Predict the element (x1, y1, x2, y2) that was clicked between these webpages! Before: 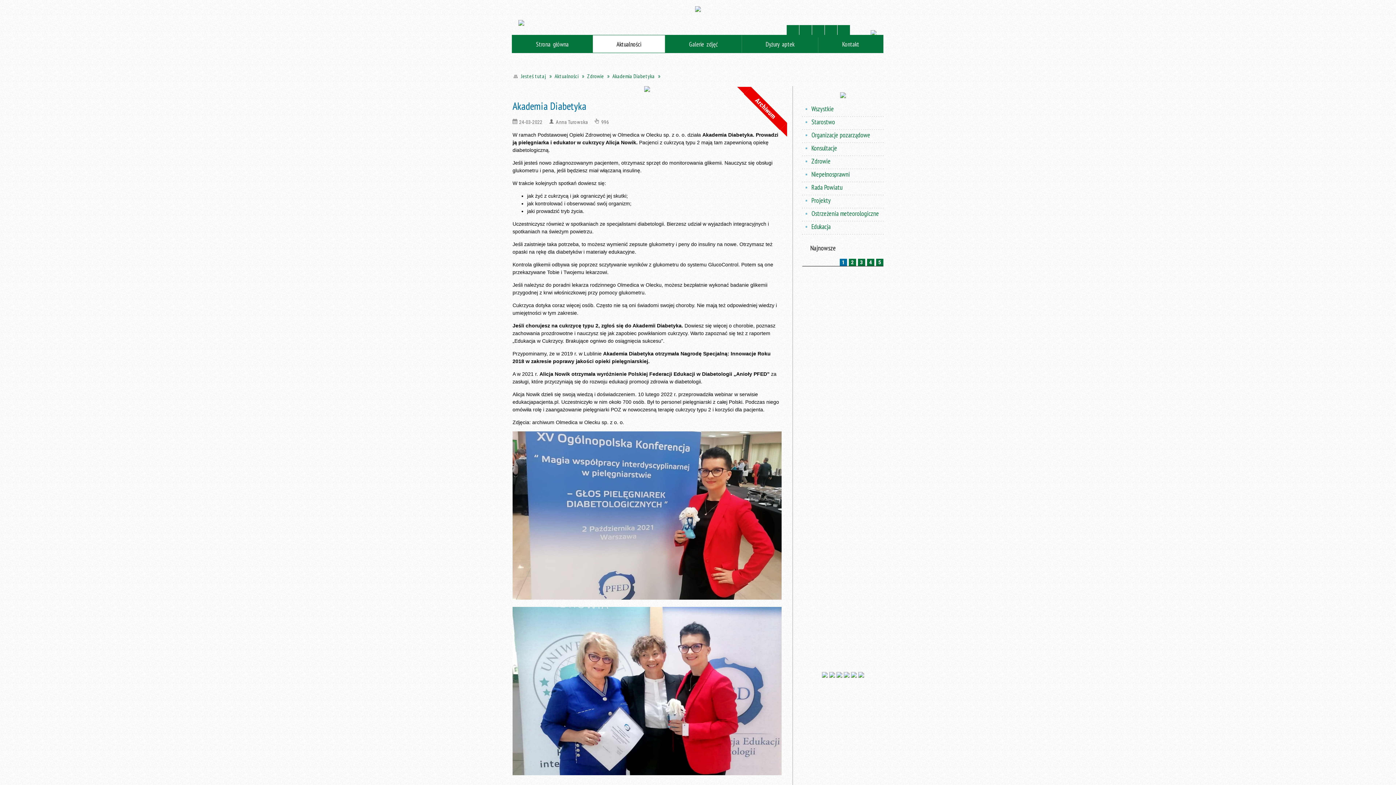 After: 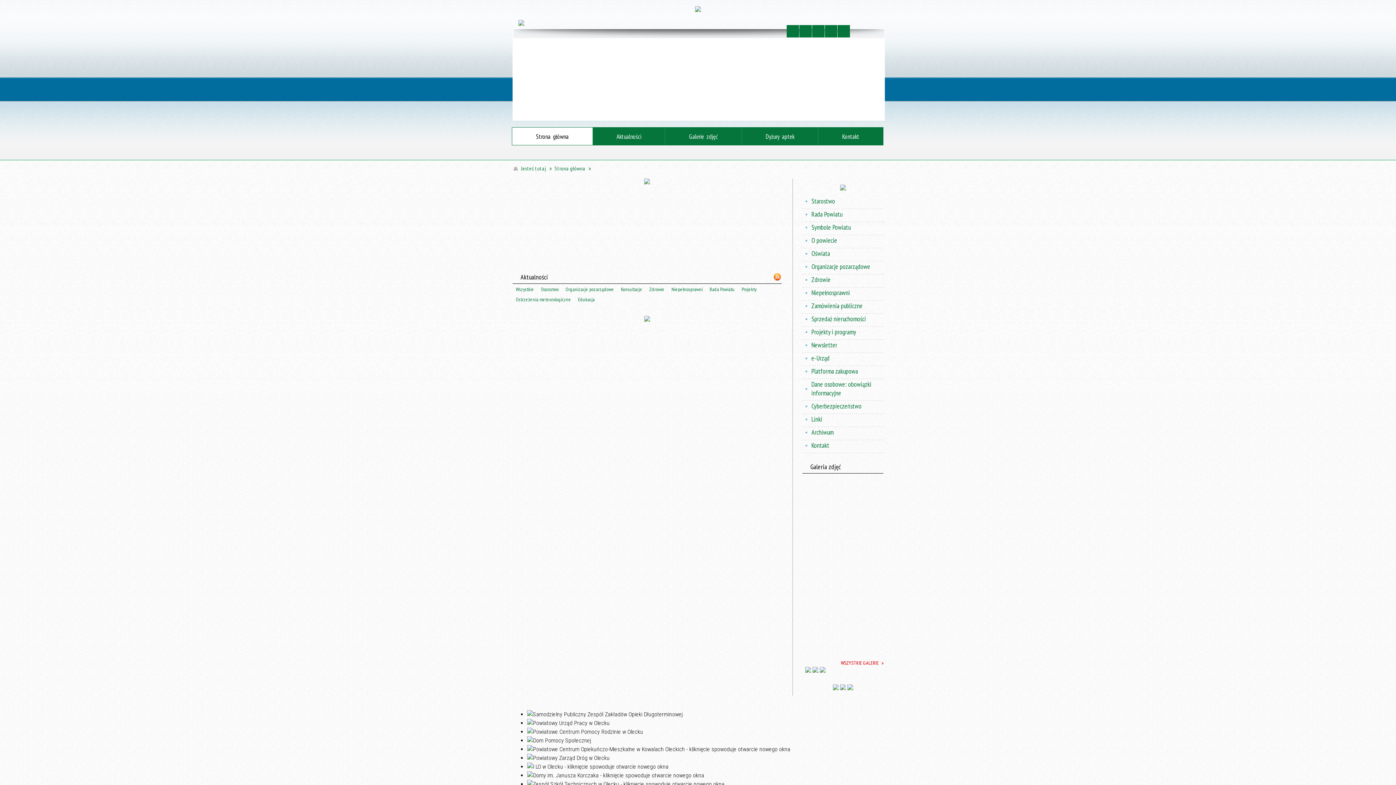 Action: label: Strona główna bbox: (512, 35, 592, 52)